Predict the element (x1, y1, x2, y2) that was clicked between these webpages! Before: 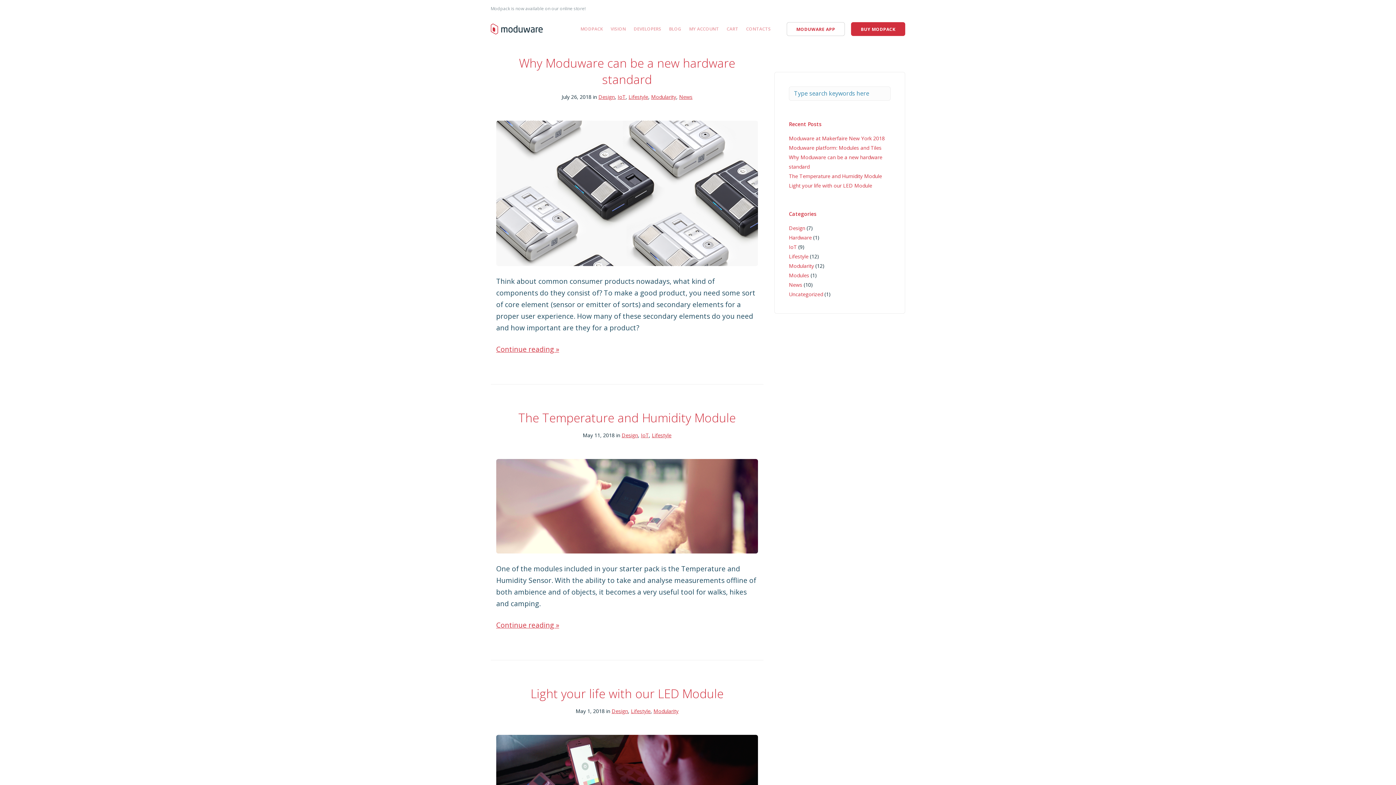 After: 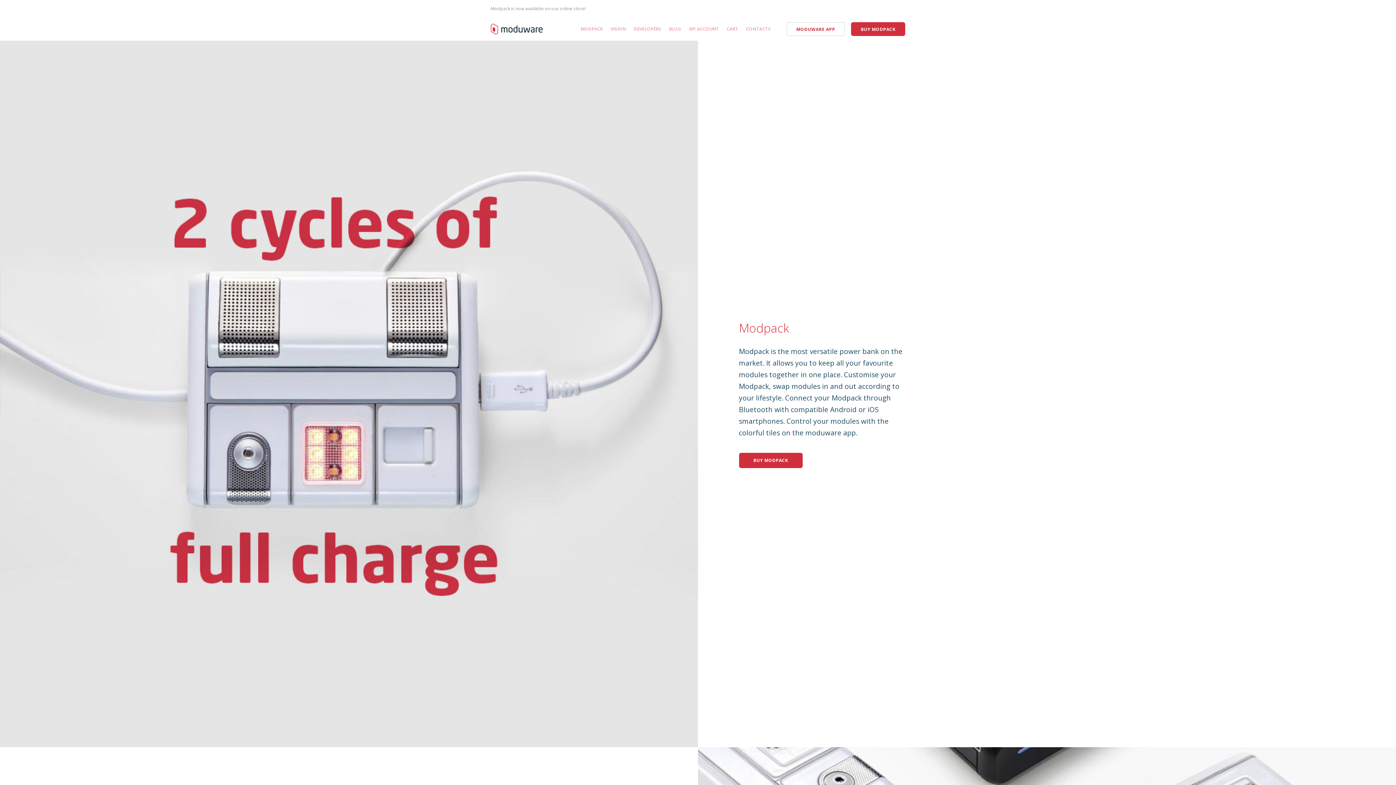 Action: bbox: (580, 25, 603, 31) label: MODPACK